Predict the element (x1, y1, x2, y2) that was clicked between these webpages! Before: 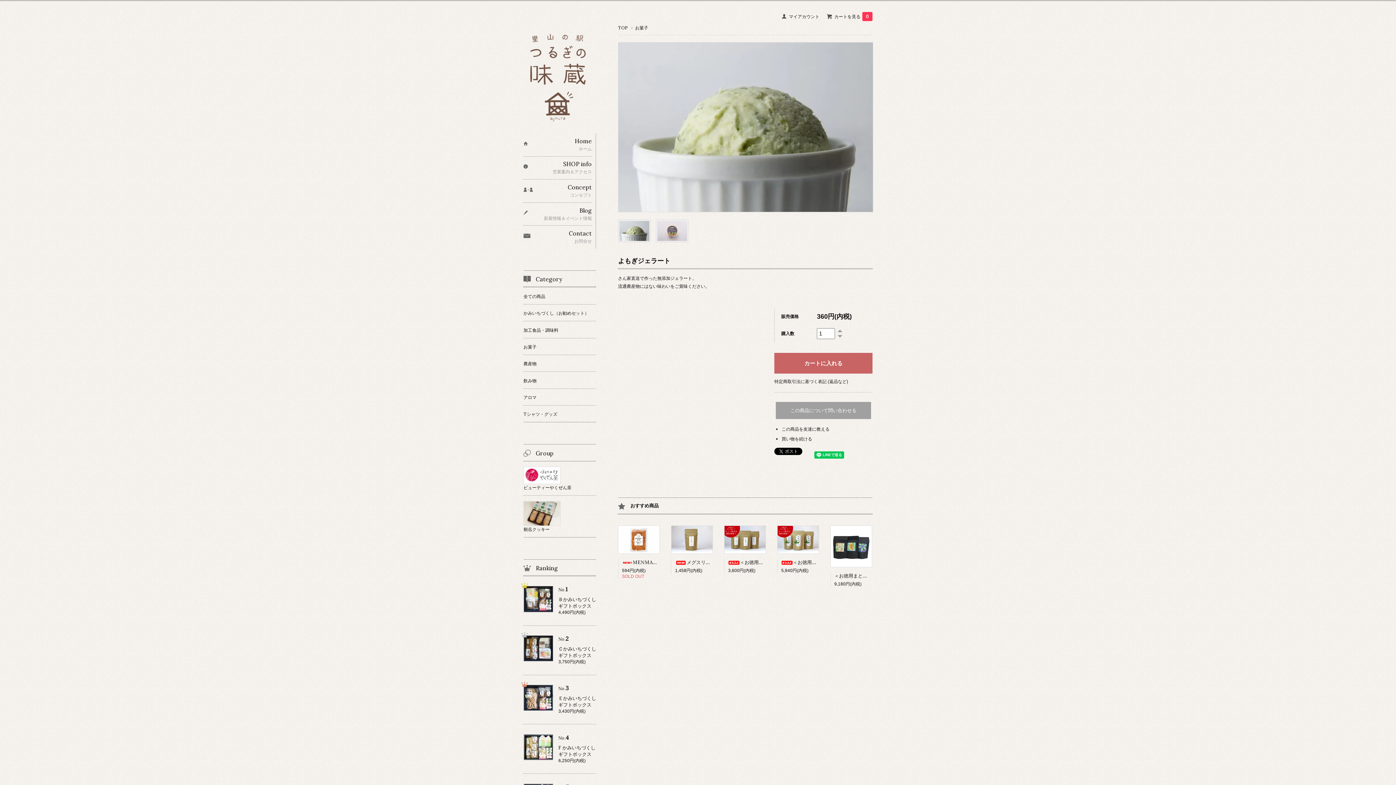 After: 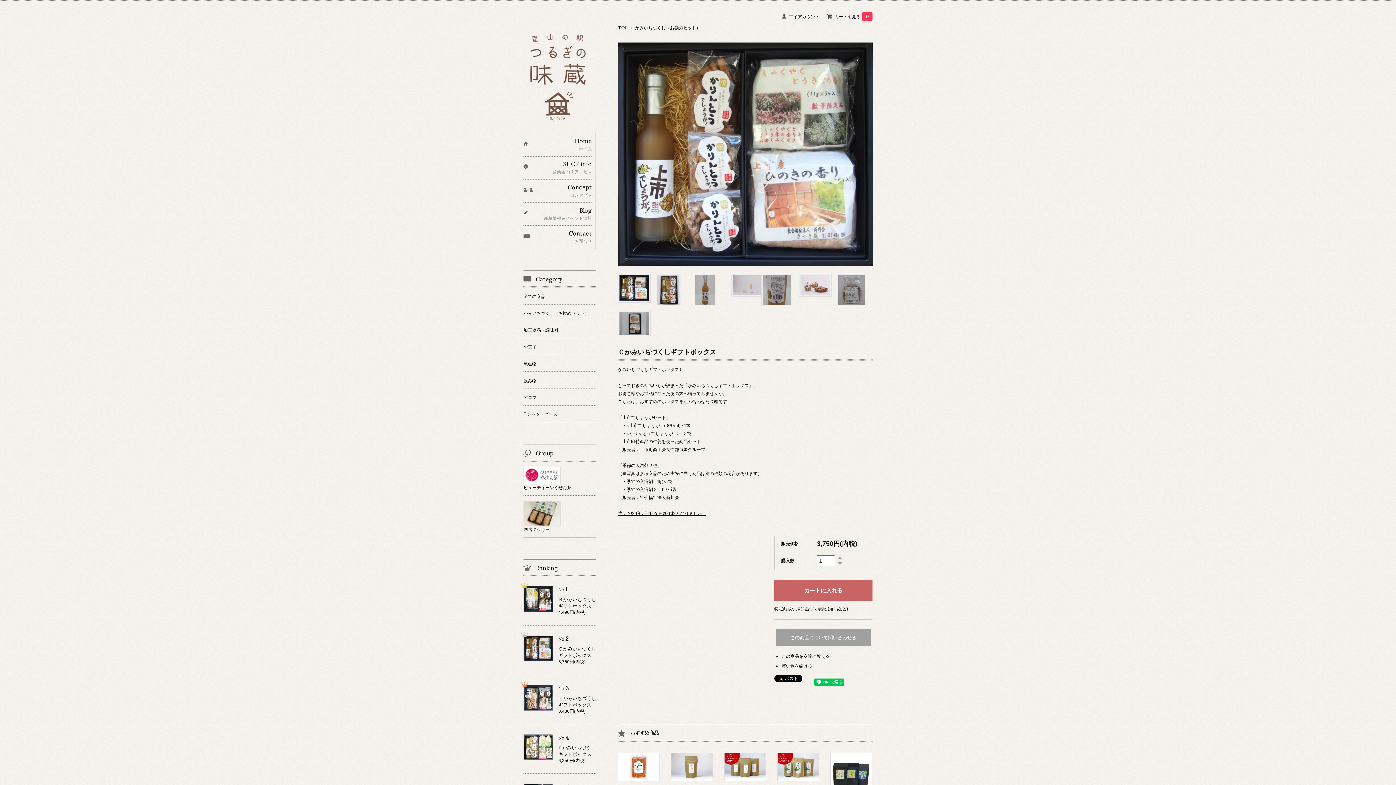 Action: bbox: (523, 626, 596, 675) label: No.2

Ｃかみいちづくしギフトボックス

3,750円(内税)
